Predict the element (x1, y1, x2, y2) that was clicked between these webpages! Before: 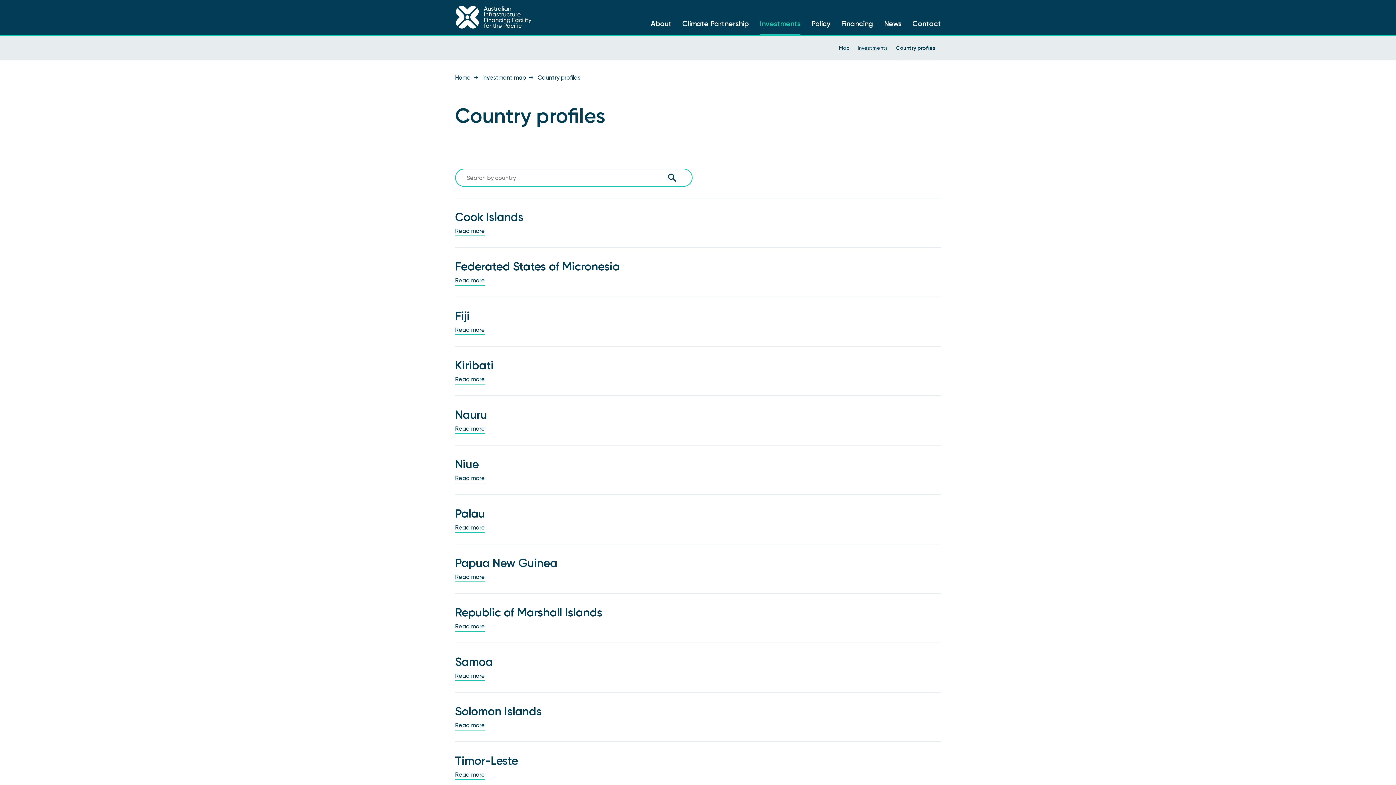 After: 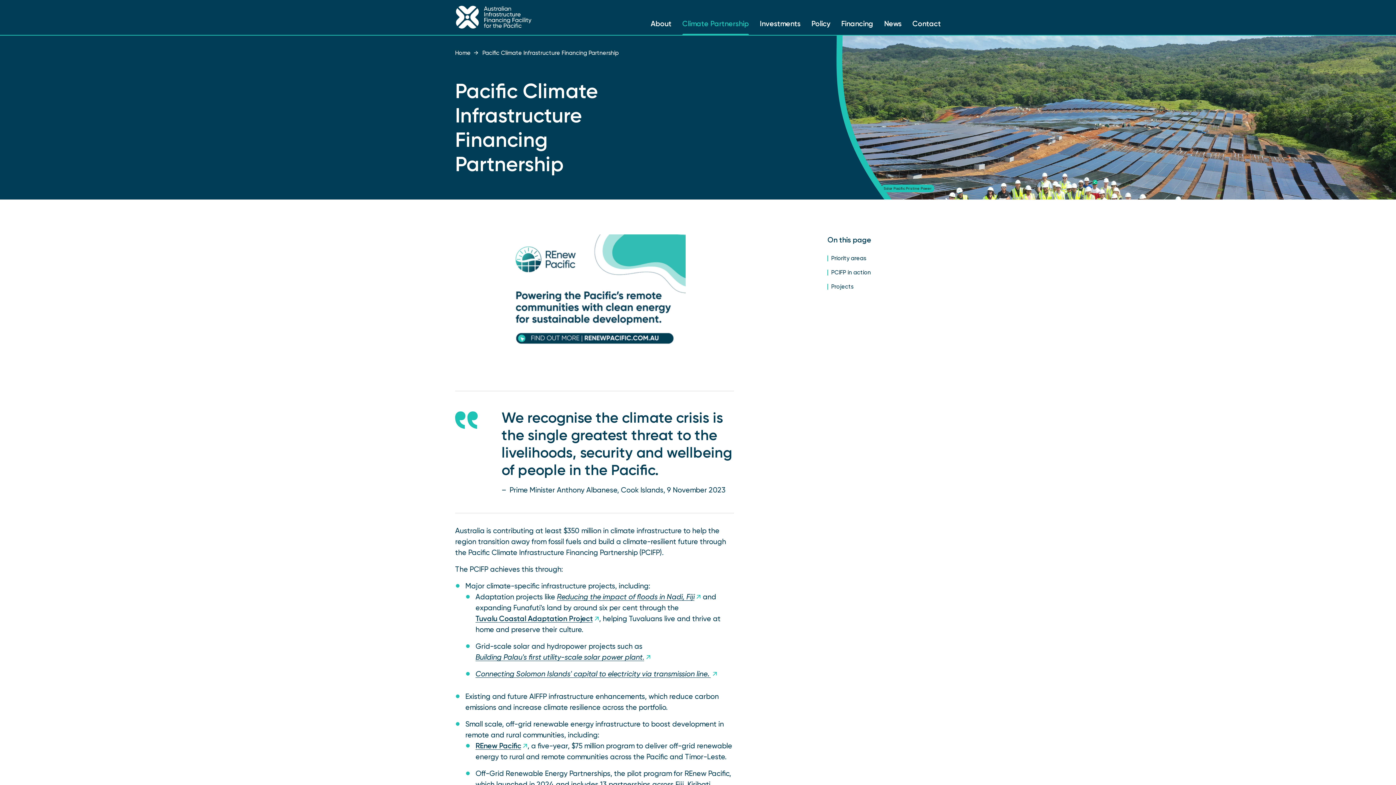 Action: bbox: (682, 18, 749, 29) label: Climate Partnership